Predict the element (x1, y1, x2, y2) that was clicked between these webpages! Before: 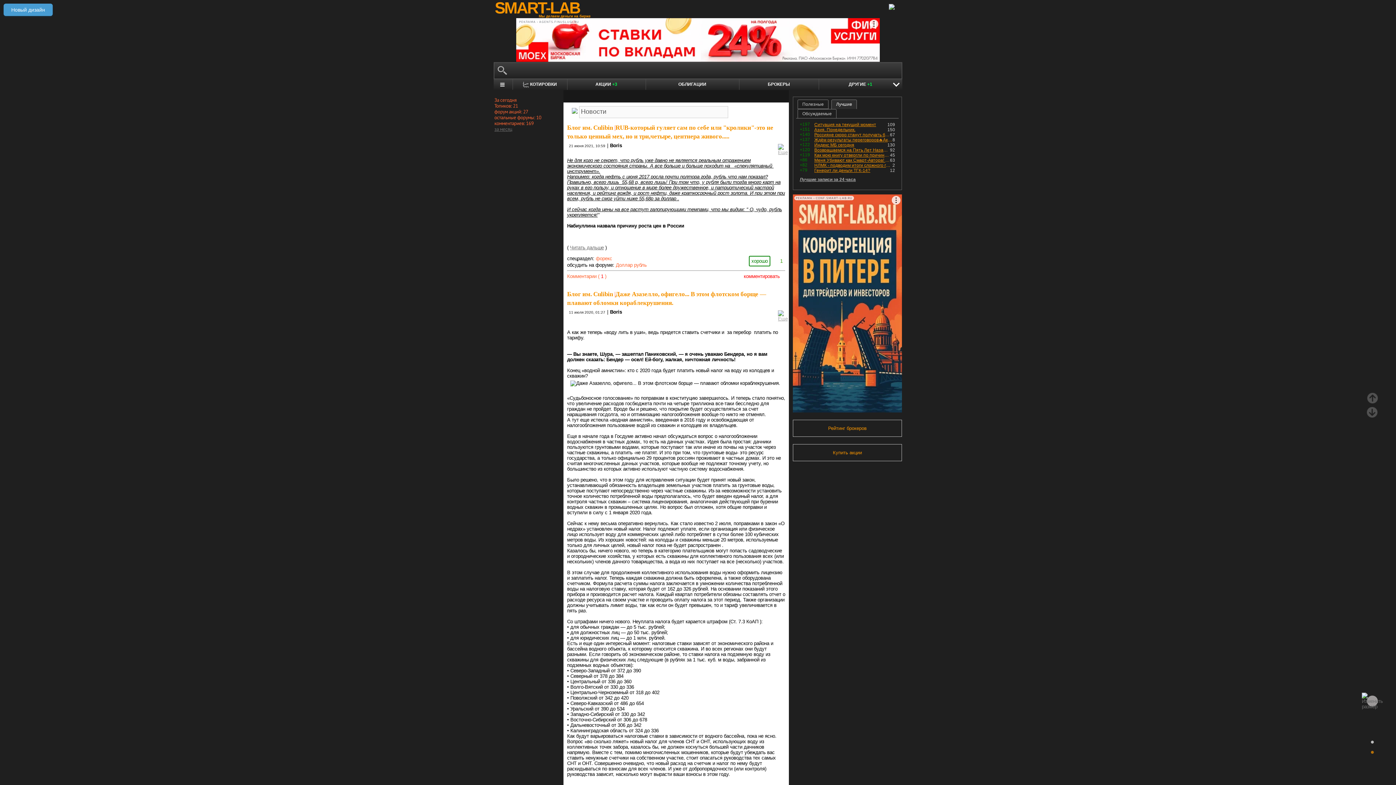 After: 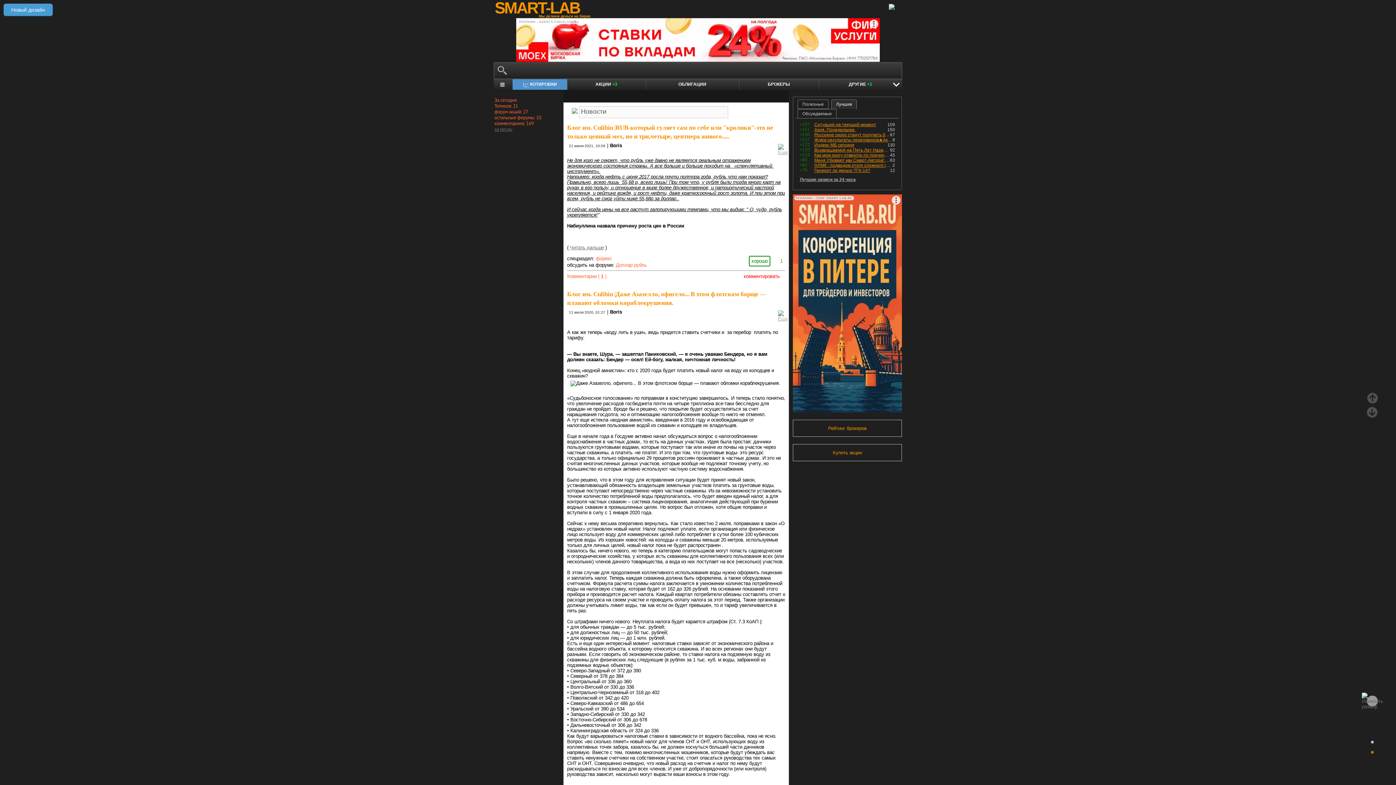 Action: label: Меню котировок онлайн bbox: (512, 79, 567, 89)